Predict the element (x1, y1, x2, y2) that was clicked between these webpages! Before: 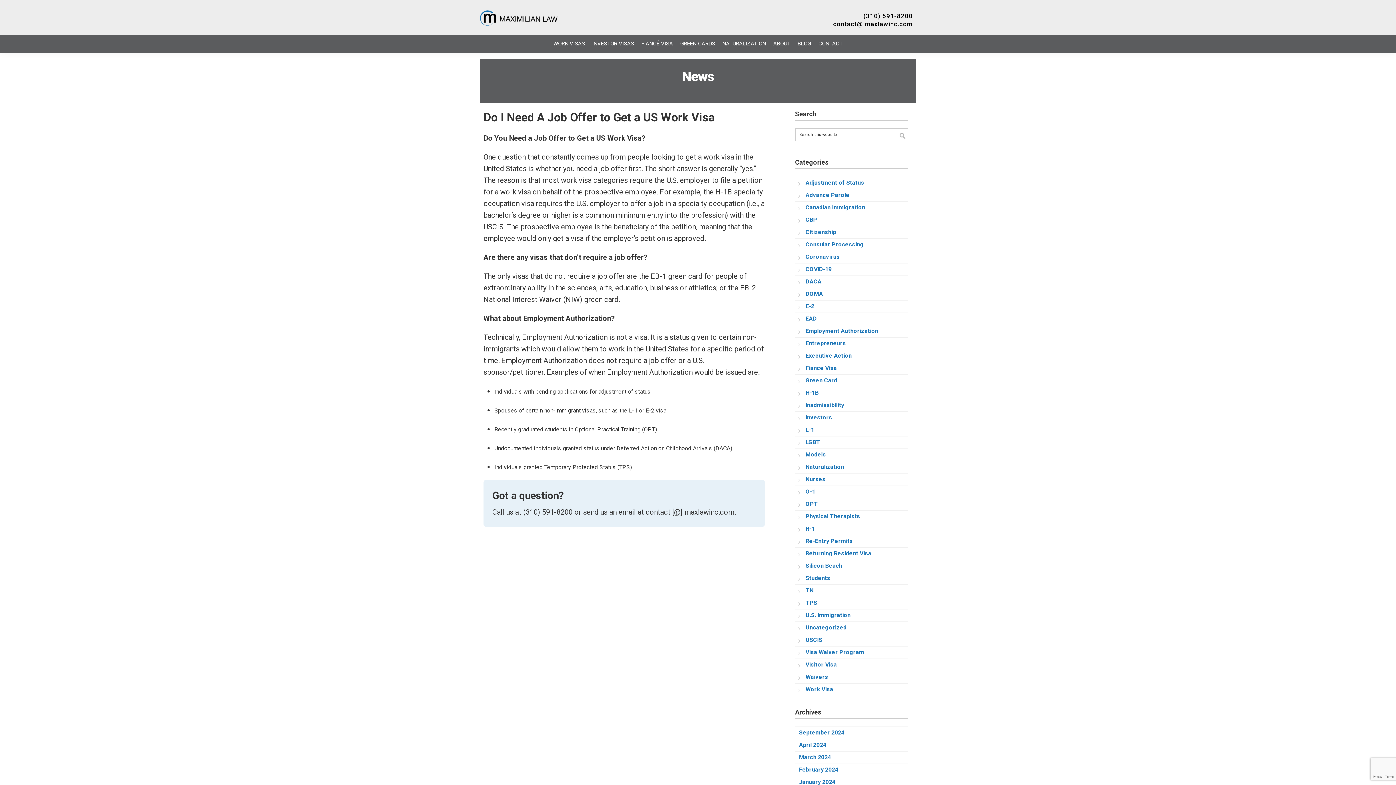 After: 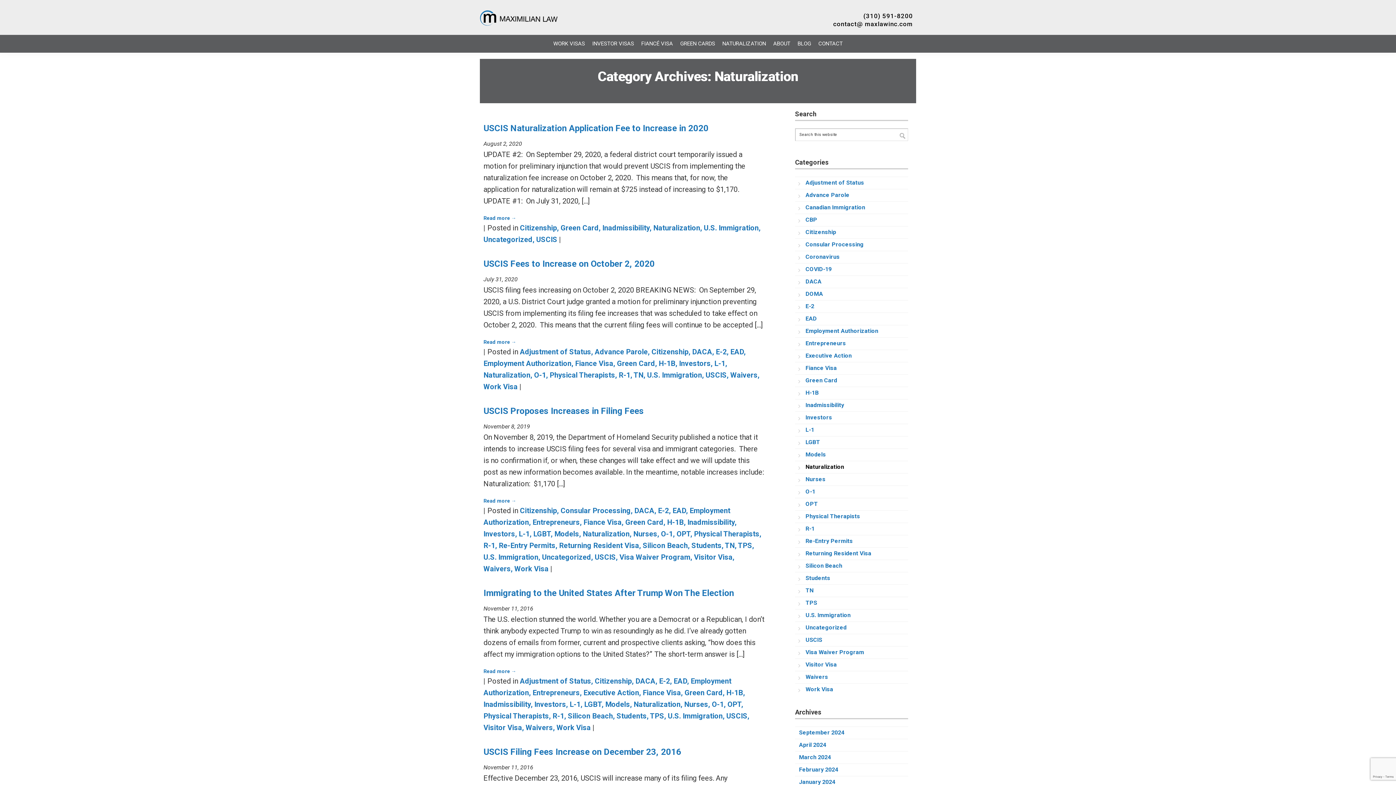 Action: label: Naturalization bbox: (801, 463, 844, 470)